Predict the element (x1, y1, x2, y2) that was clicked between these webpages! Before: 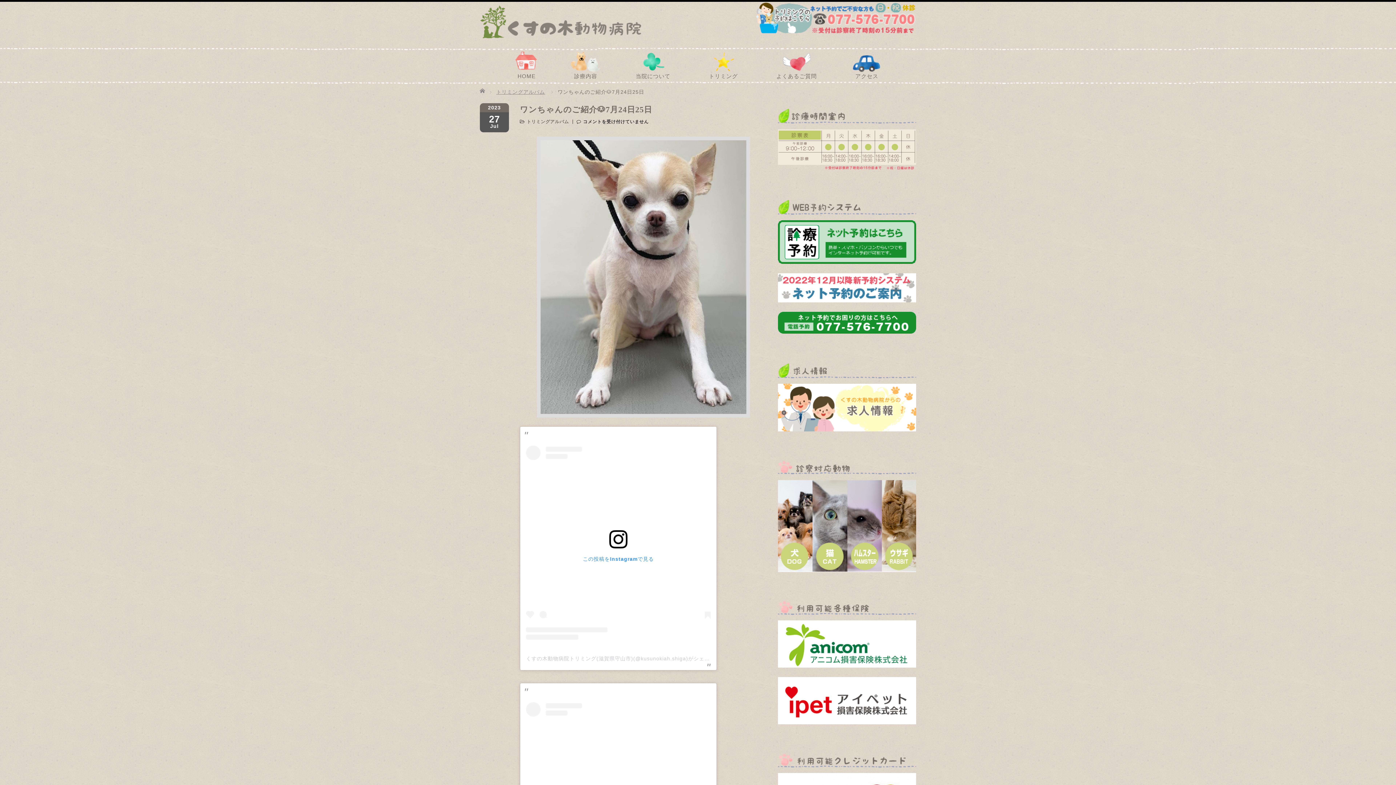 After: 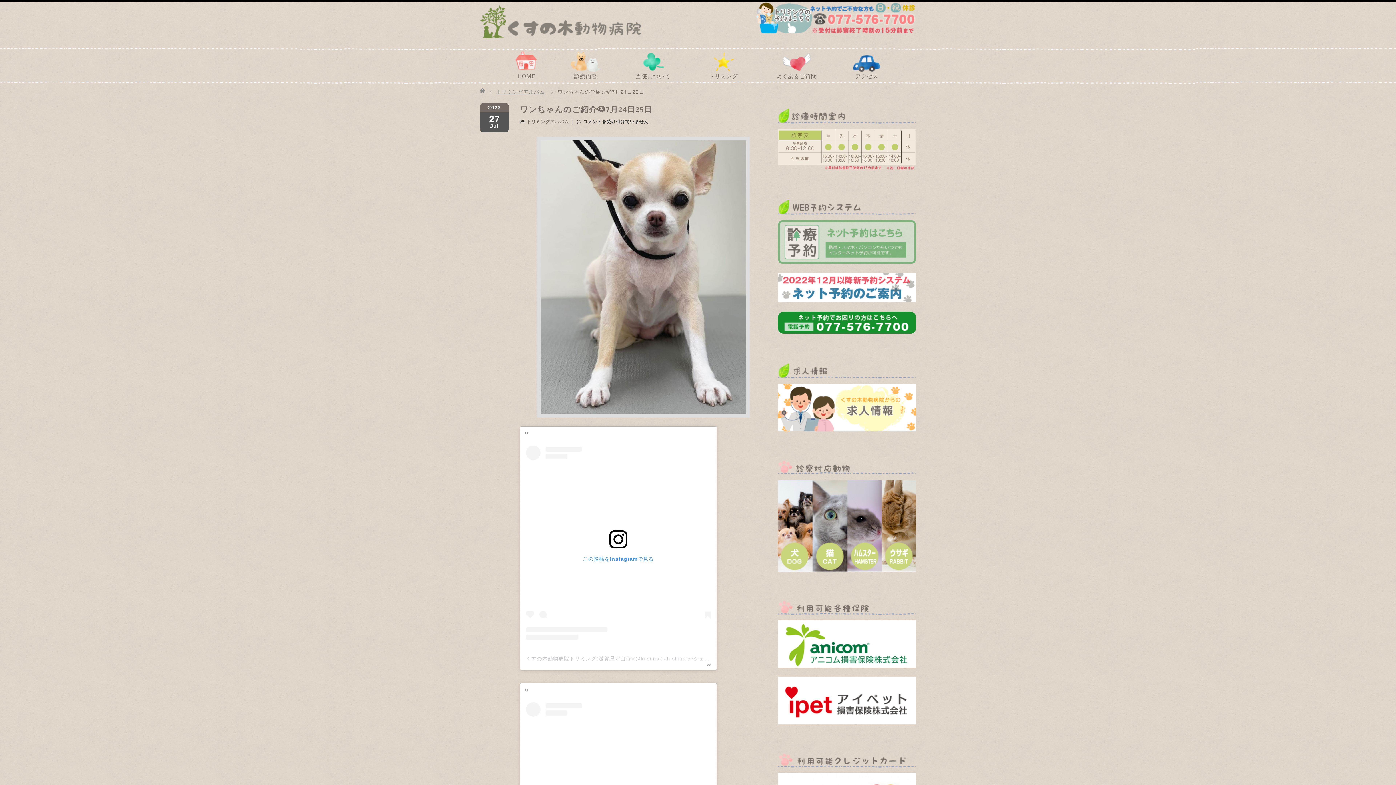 Action: bbox: (778, 260, 916, 265)